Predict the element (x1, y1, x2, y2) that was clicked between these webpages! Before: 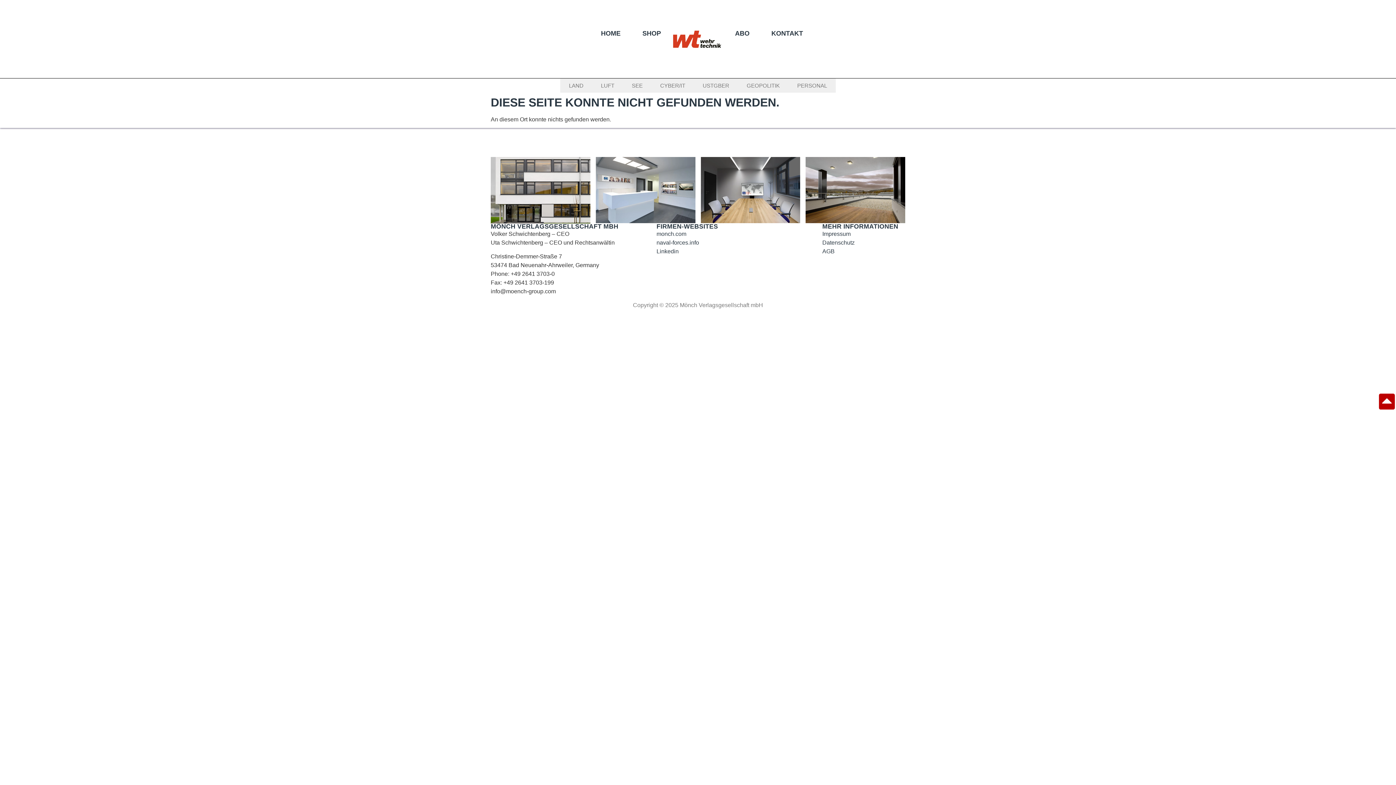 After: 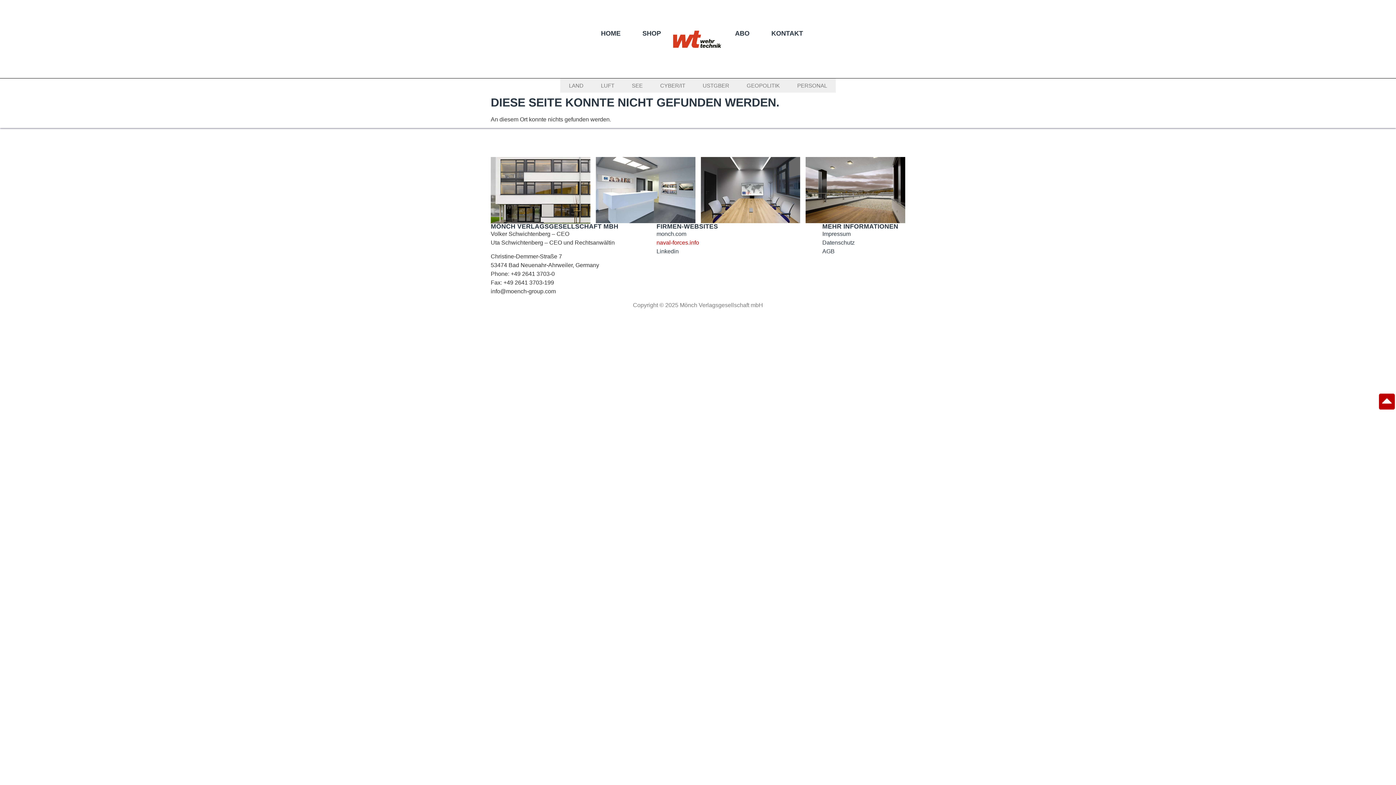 Action: label: naval-forces.info bbox: (656, 238, 822, 247)